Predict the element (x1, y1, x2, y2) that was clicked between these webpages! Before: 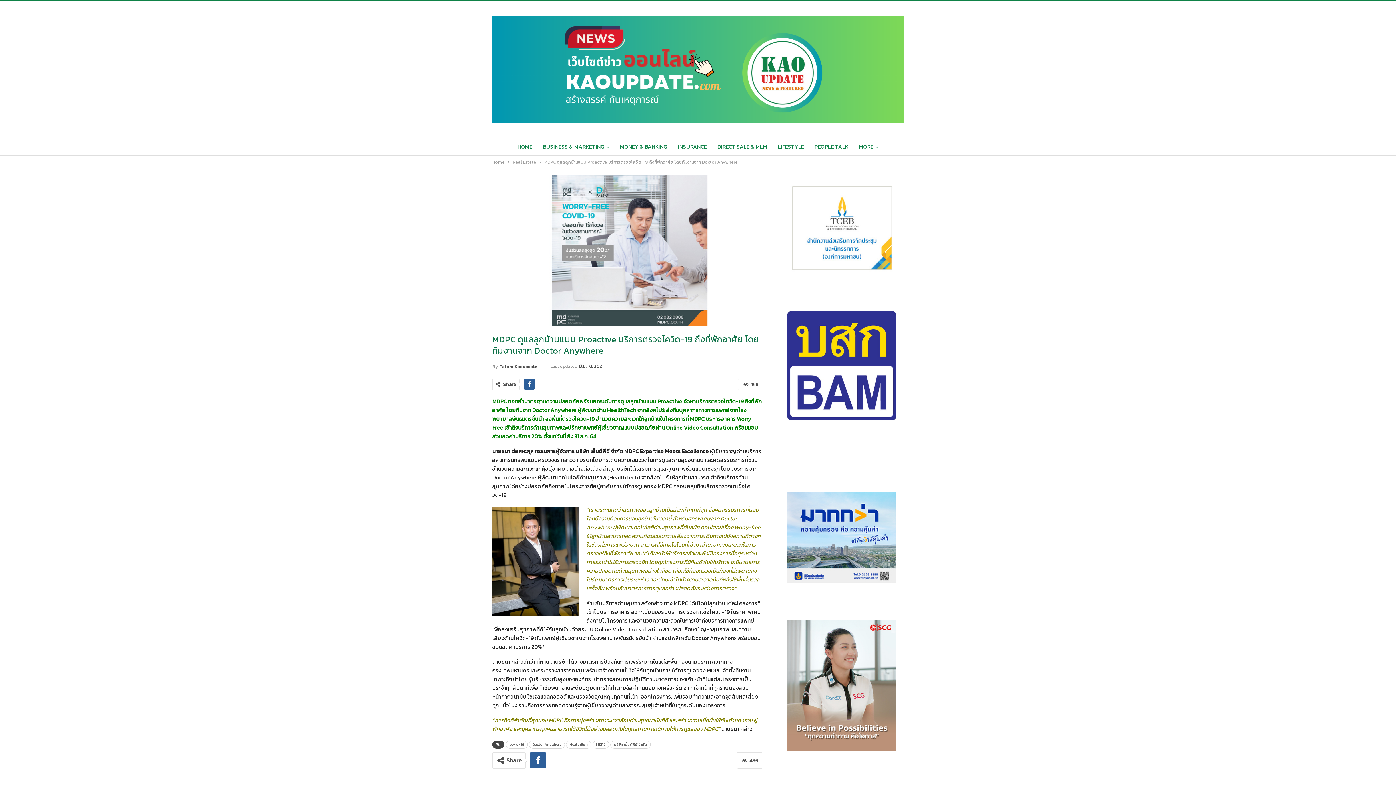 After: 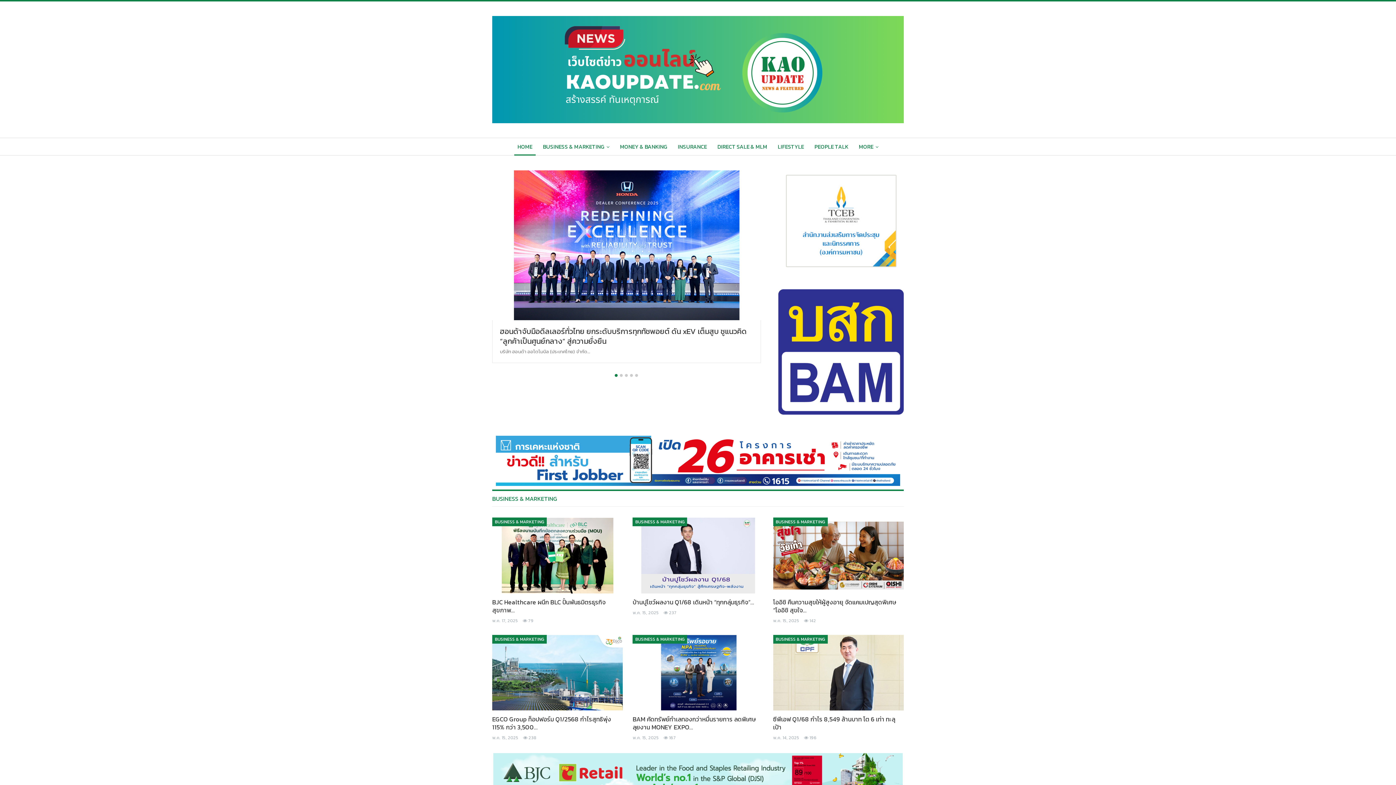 Action: label: Home bbox: (492, 158, 504, 166)